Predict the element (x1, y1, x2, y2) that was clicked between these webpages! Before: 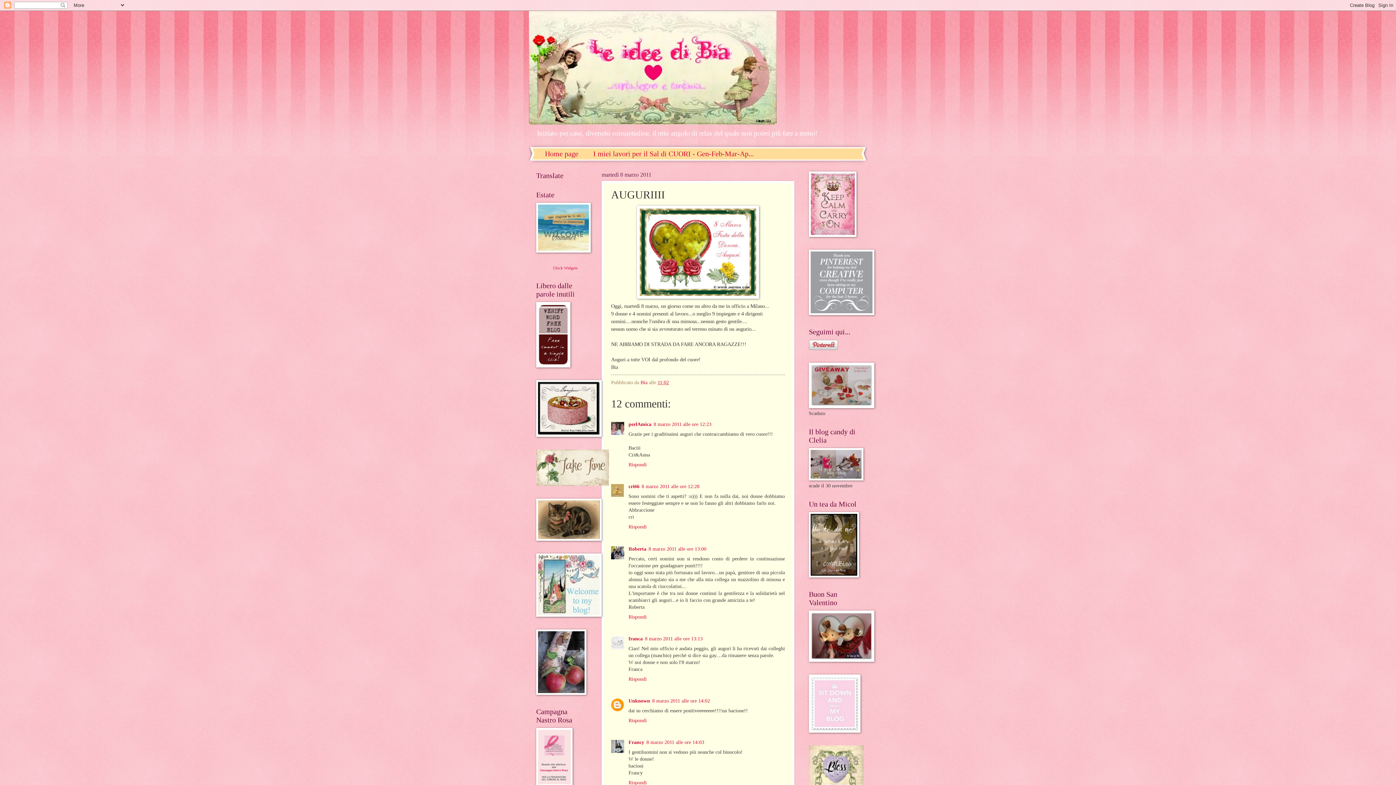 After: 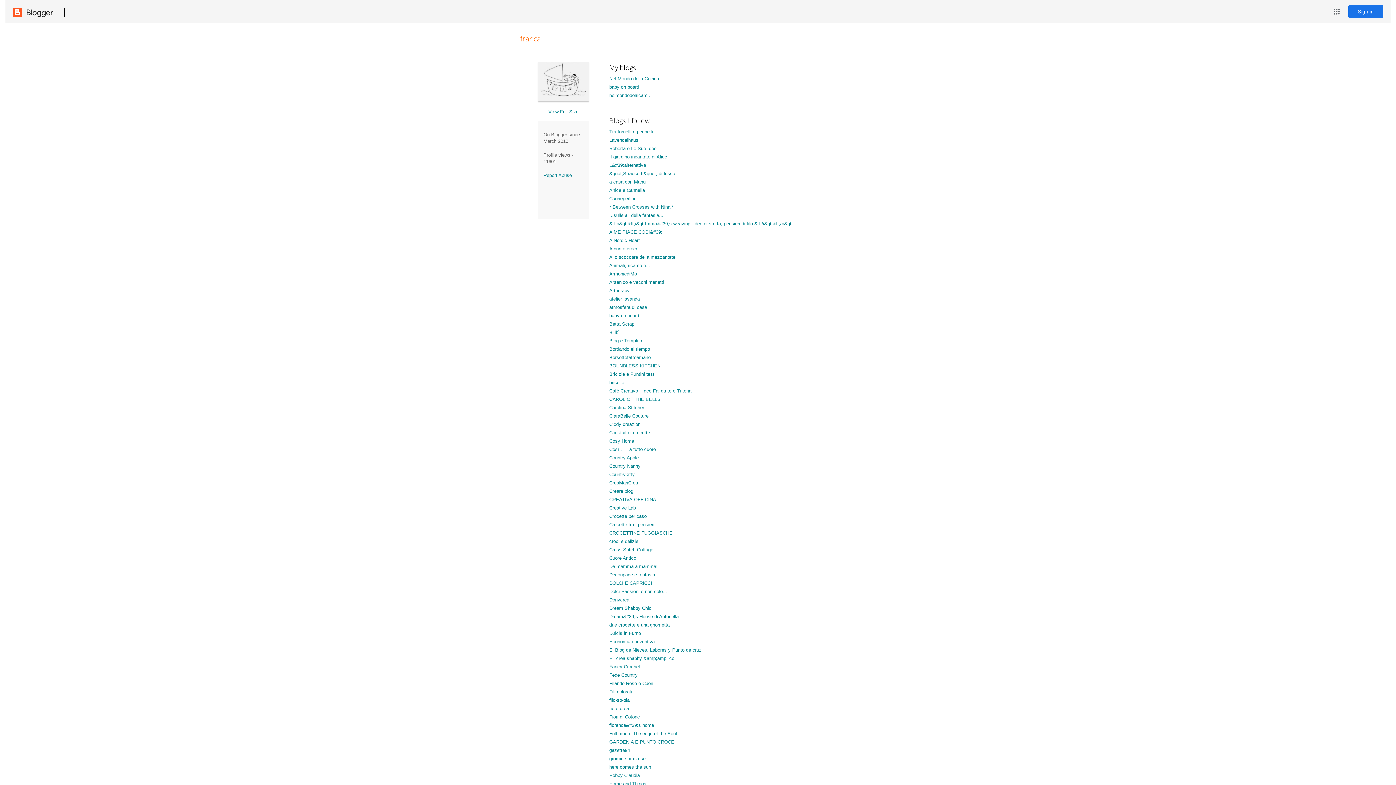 Action: label: franca bbox: (628, 636, 642, 641)